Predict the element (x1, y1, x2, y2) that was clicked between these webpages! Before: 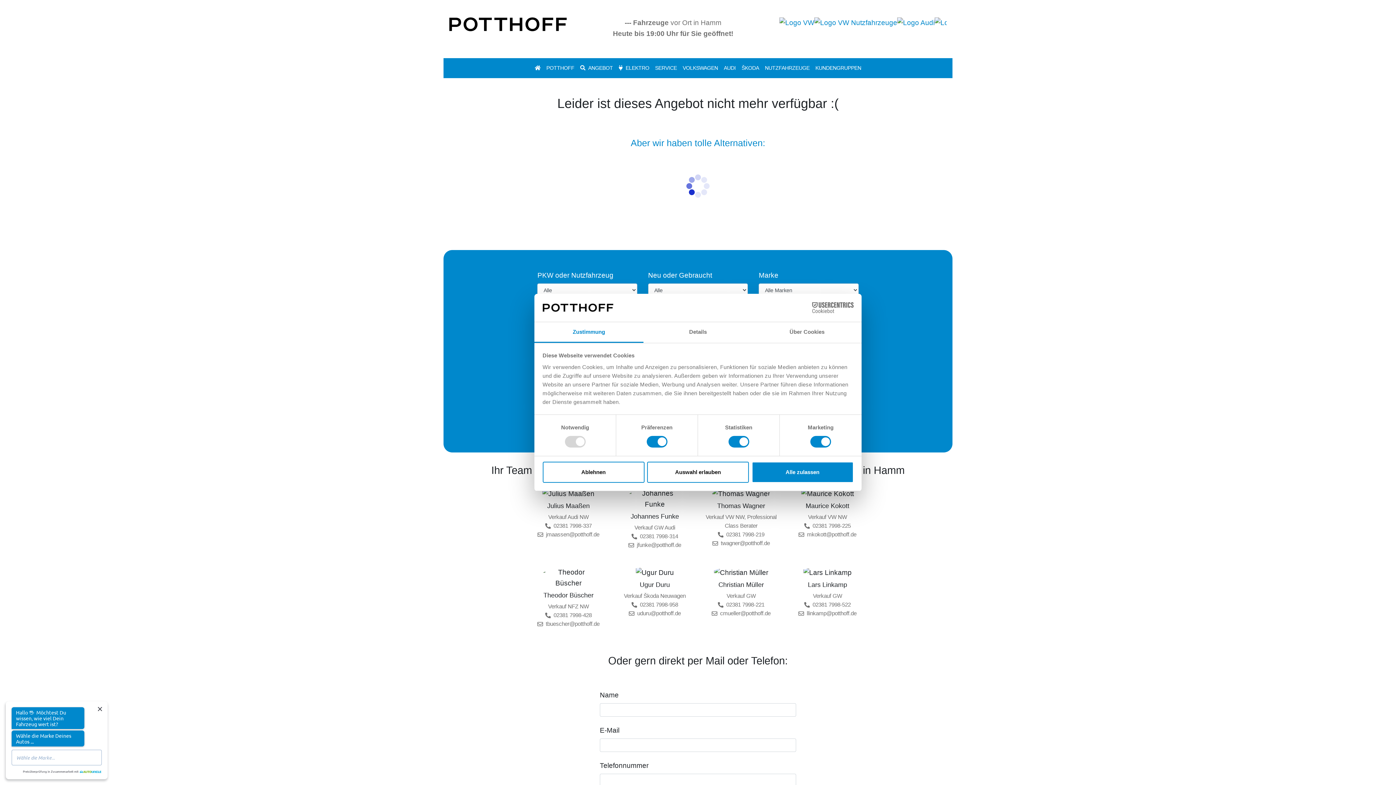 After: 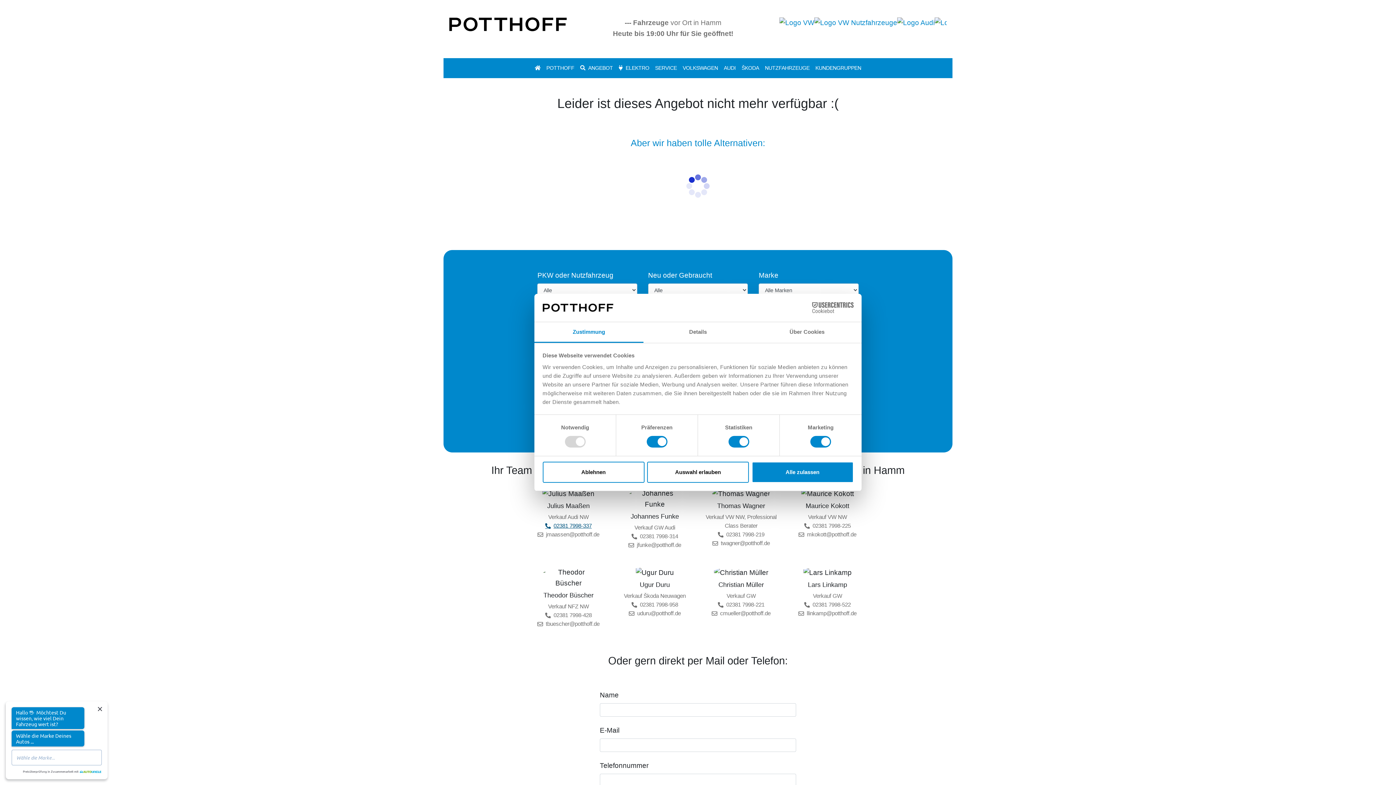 Action: label: 02381 7998-337 bbox: (530, 521, 606, 530)